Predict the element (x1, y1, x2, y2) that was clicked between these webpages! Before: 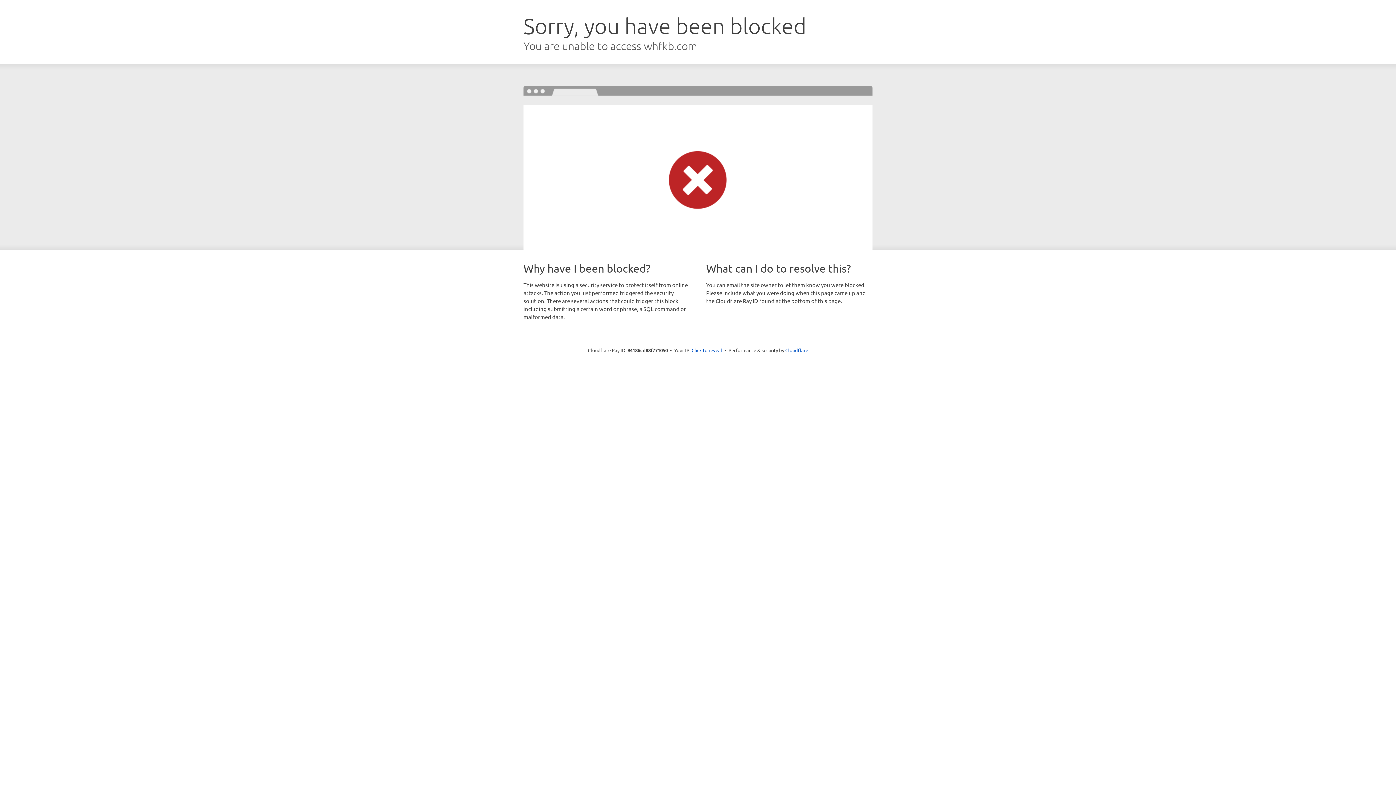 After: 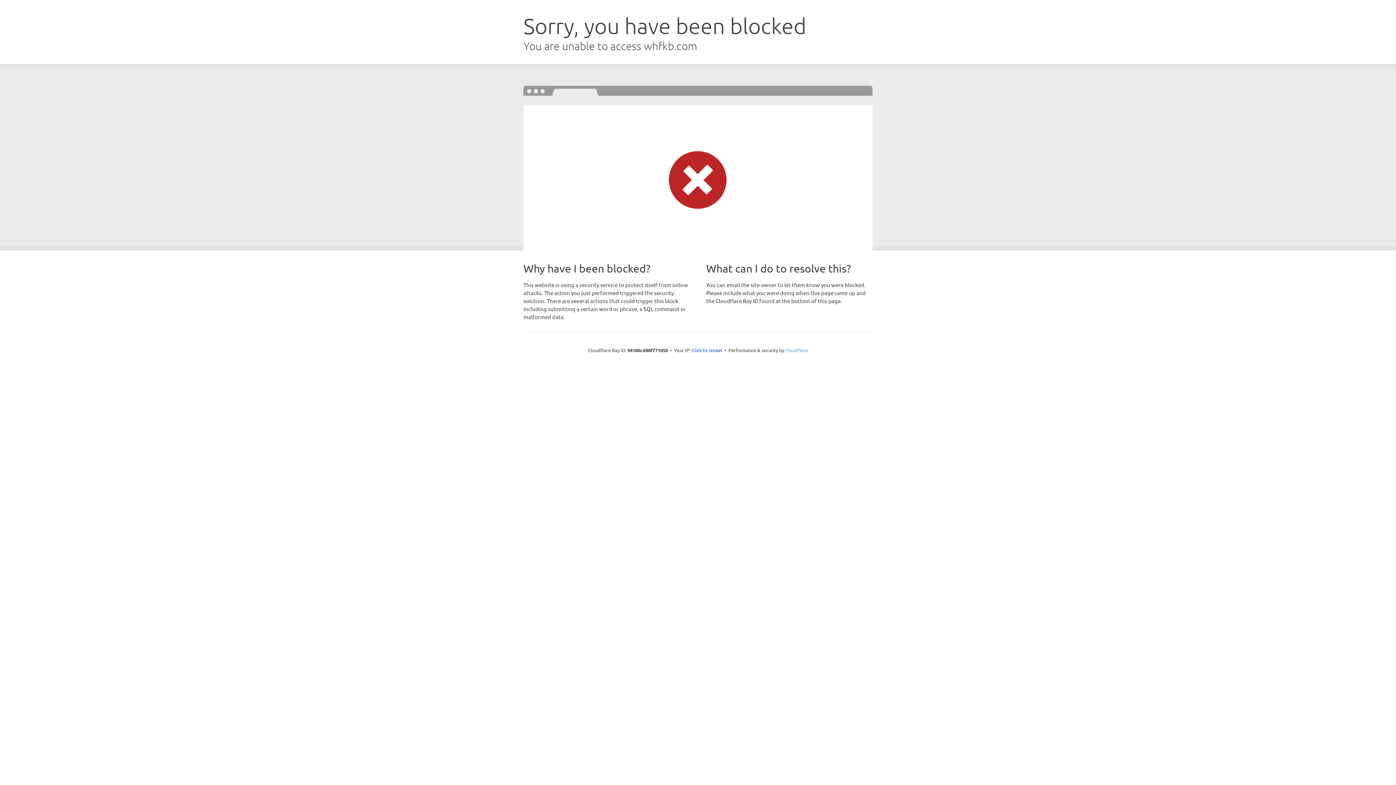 Action: label: Cloudflare bbox: (785, 347, 808, 353)